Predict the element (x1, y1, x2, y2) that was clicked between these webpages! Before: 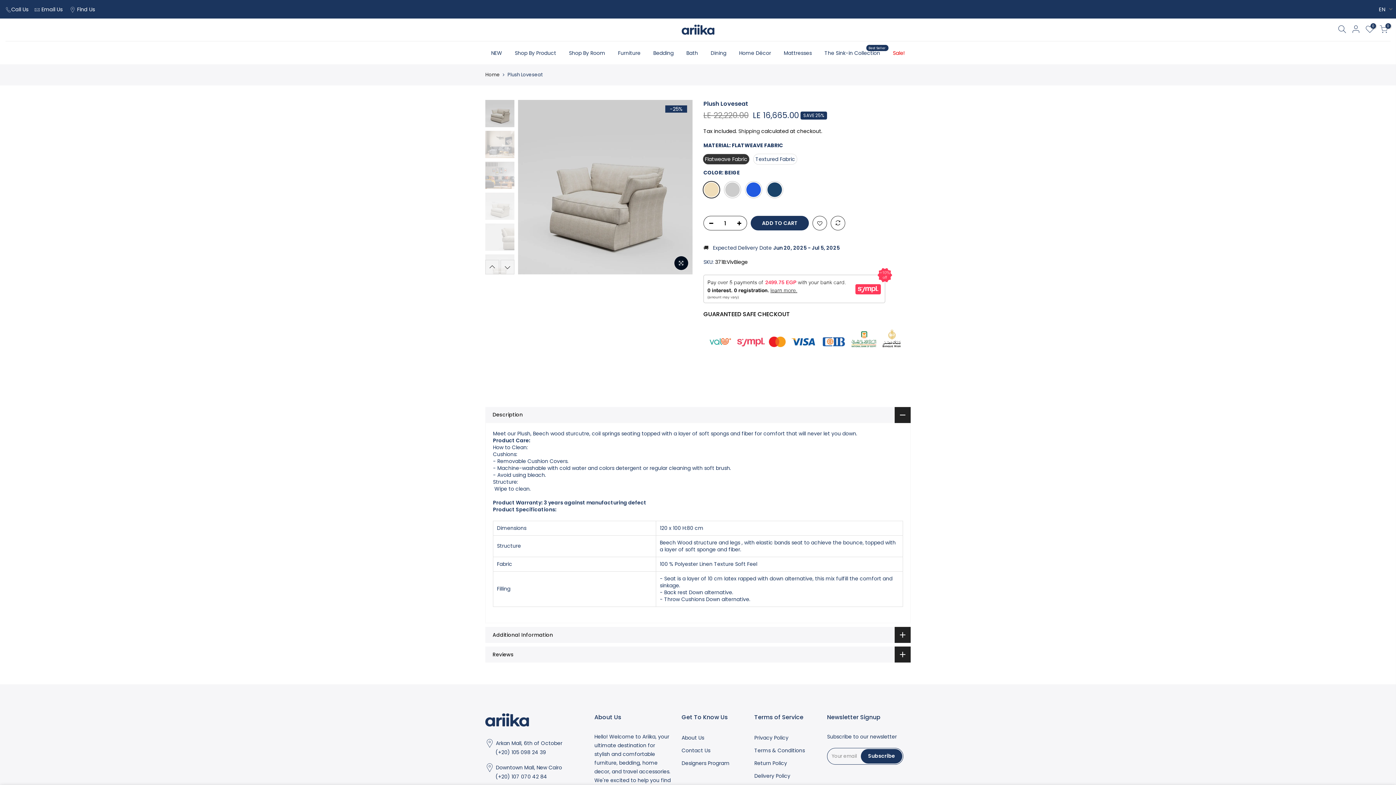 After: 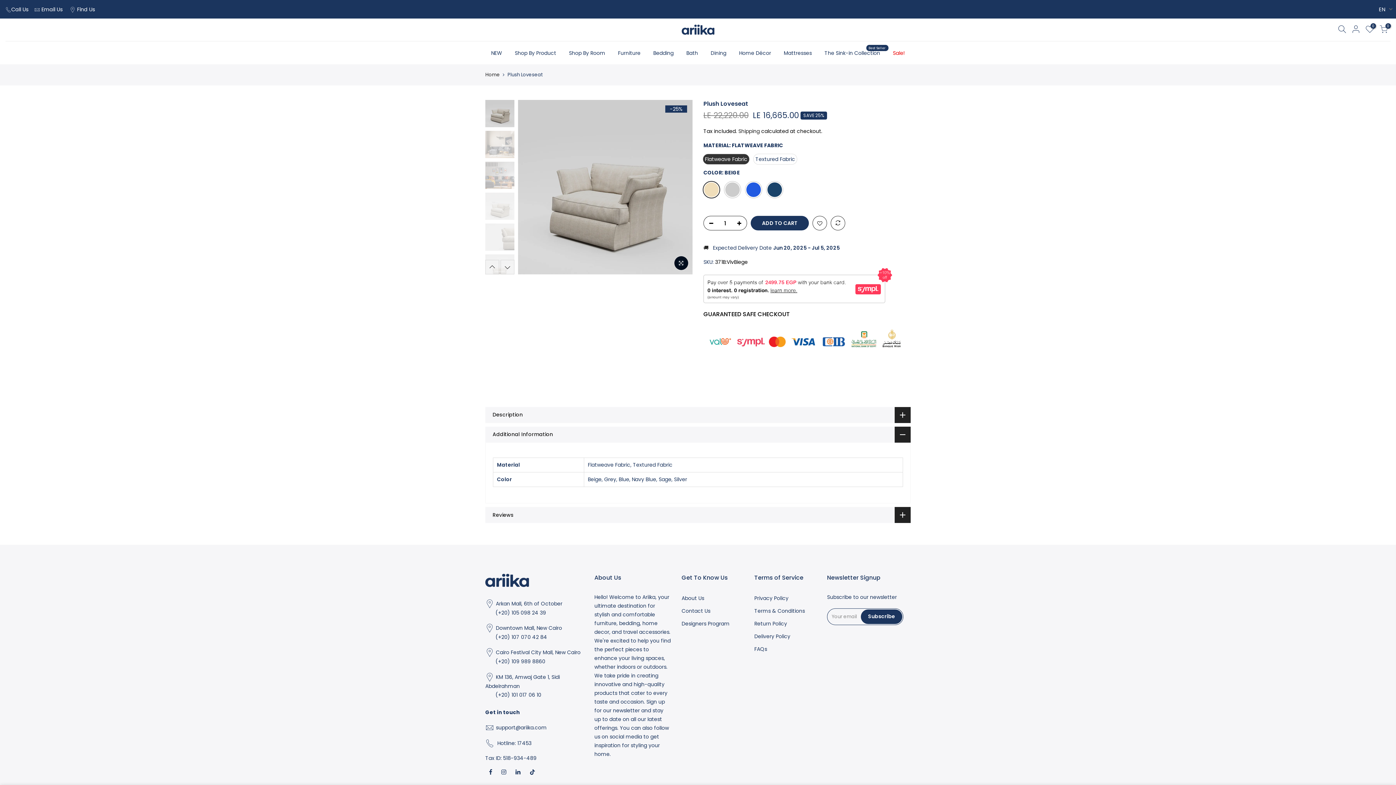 Action: label: Additional Information bbox: (485, 627, 910, 643)